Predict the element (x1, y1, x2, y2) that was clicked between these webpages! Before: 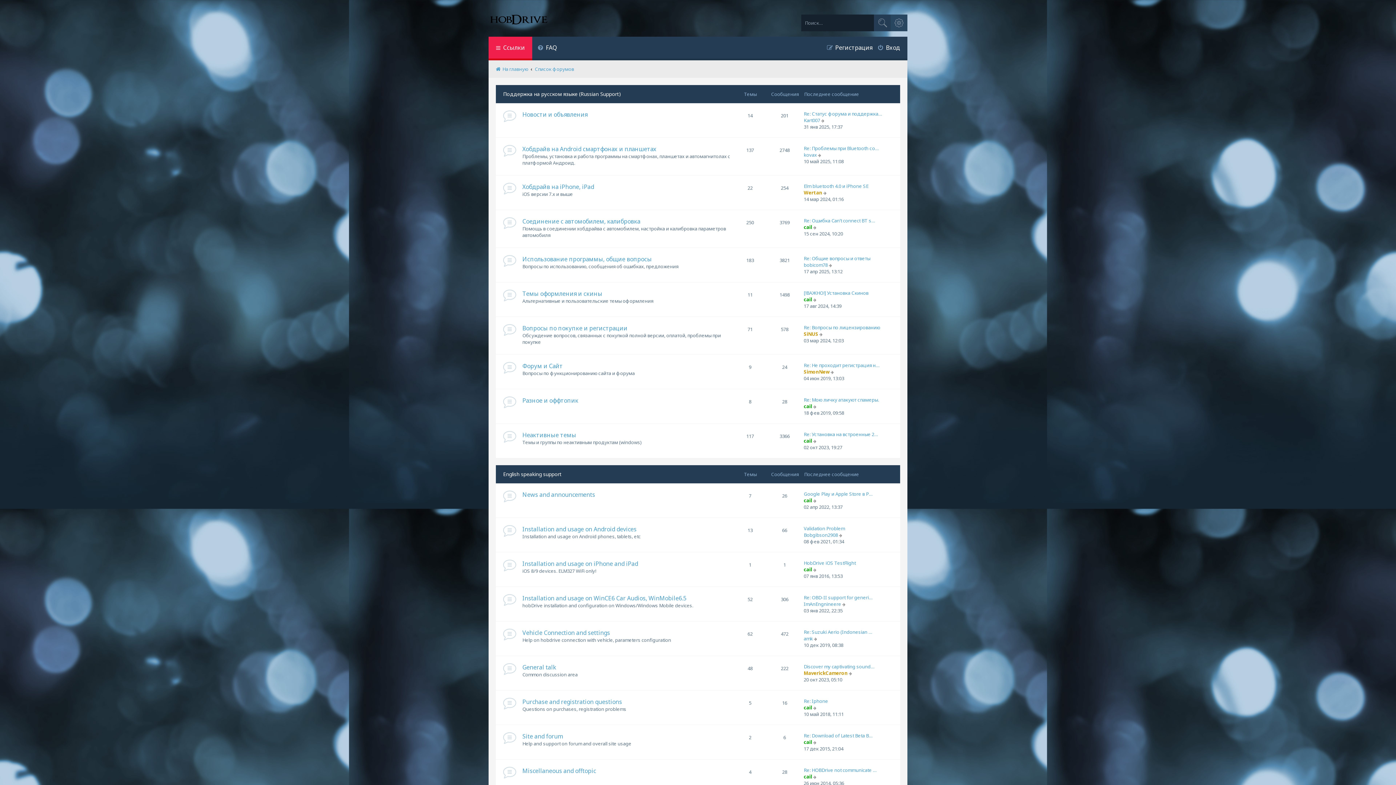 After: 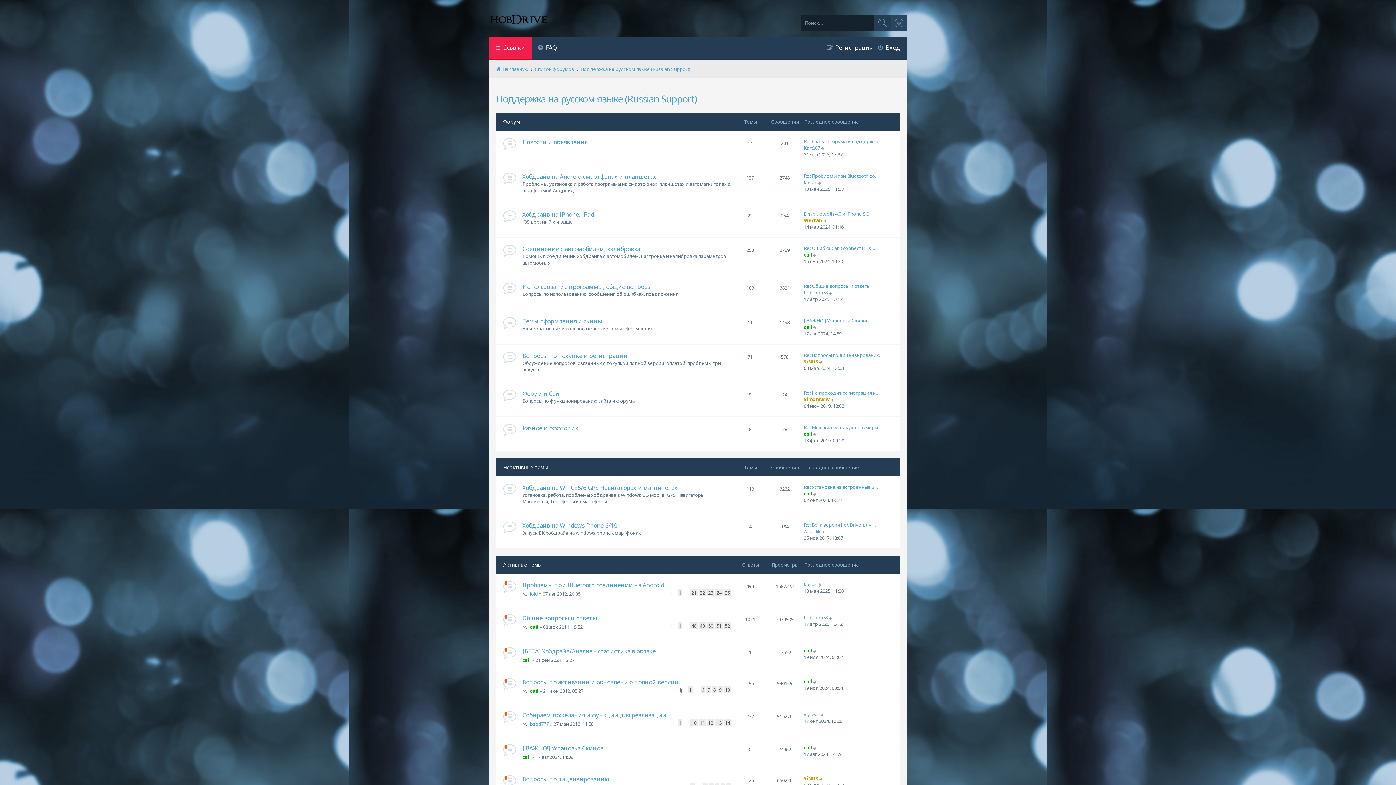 Action: bbox: (503, 90, 621, 97) label: Поддержка на русском языке (Russian Support)